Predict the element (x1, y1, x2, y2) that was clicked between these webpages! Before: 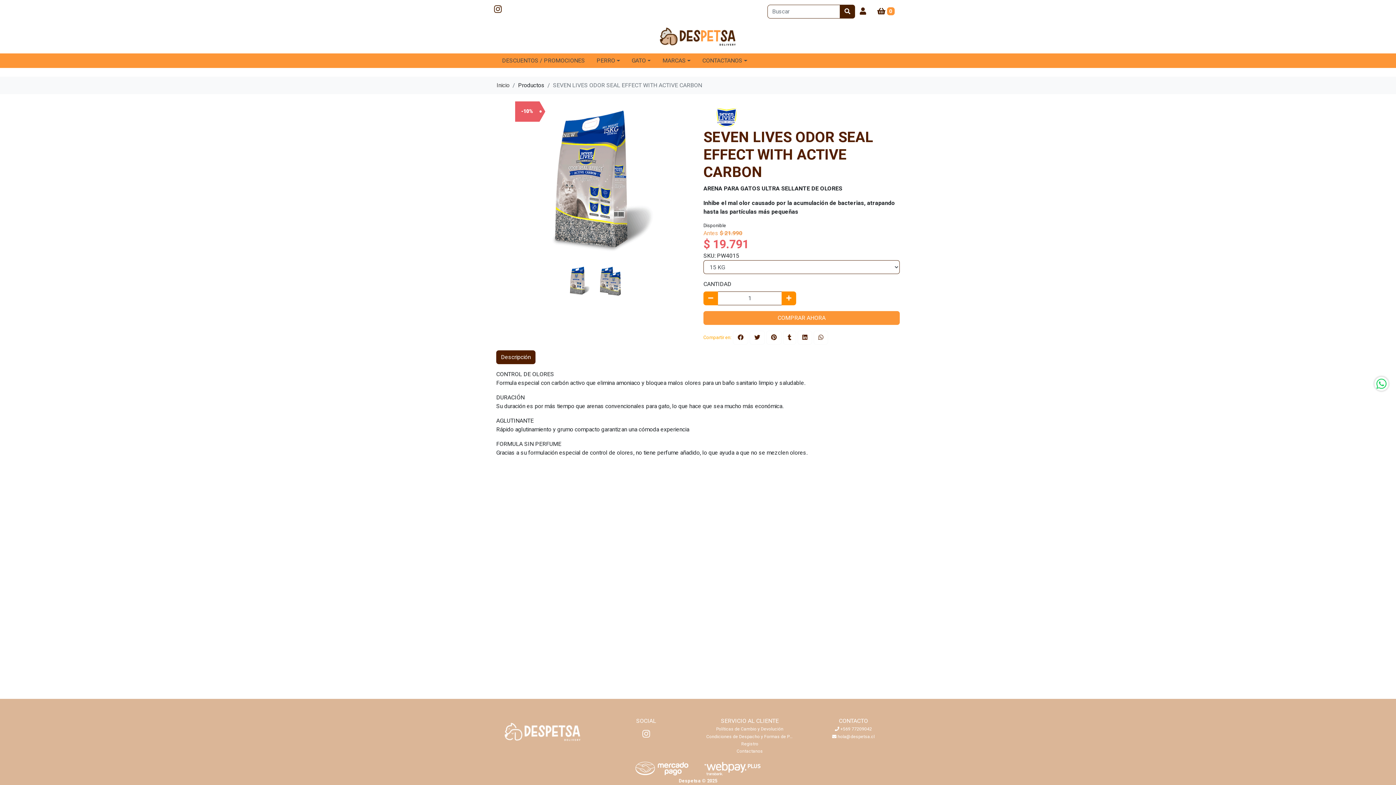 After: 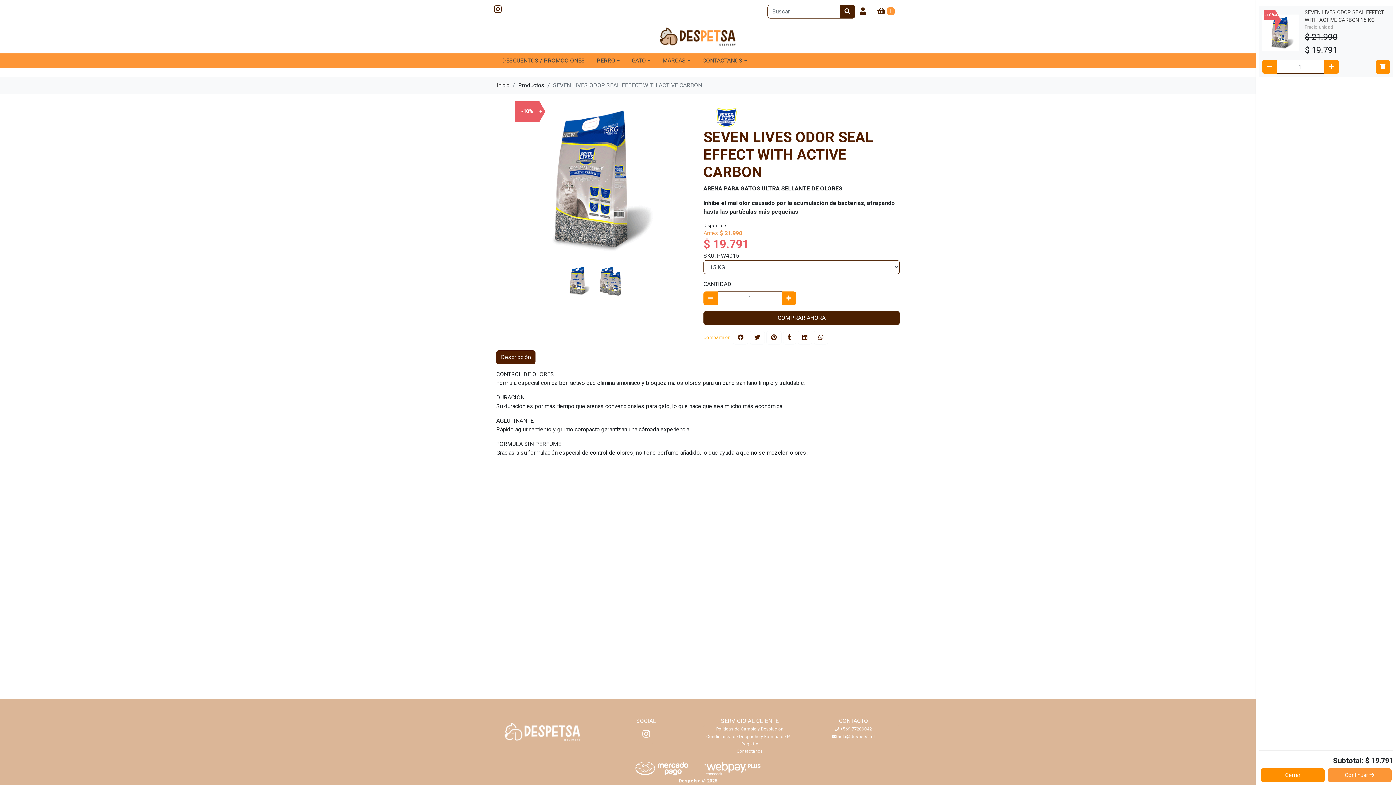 Action: bbox: (703, 311, 900, 324) label: COMPRAR AHORA